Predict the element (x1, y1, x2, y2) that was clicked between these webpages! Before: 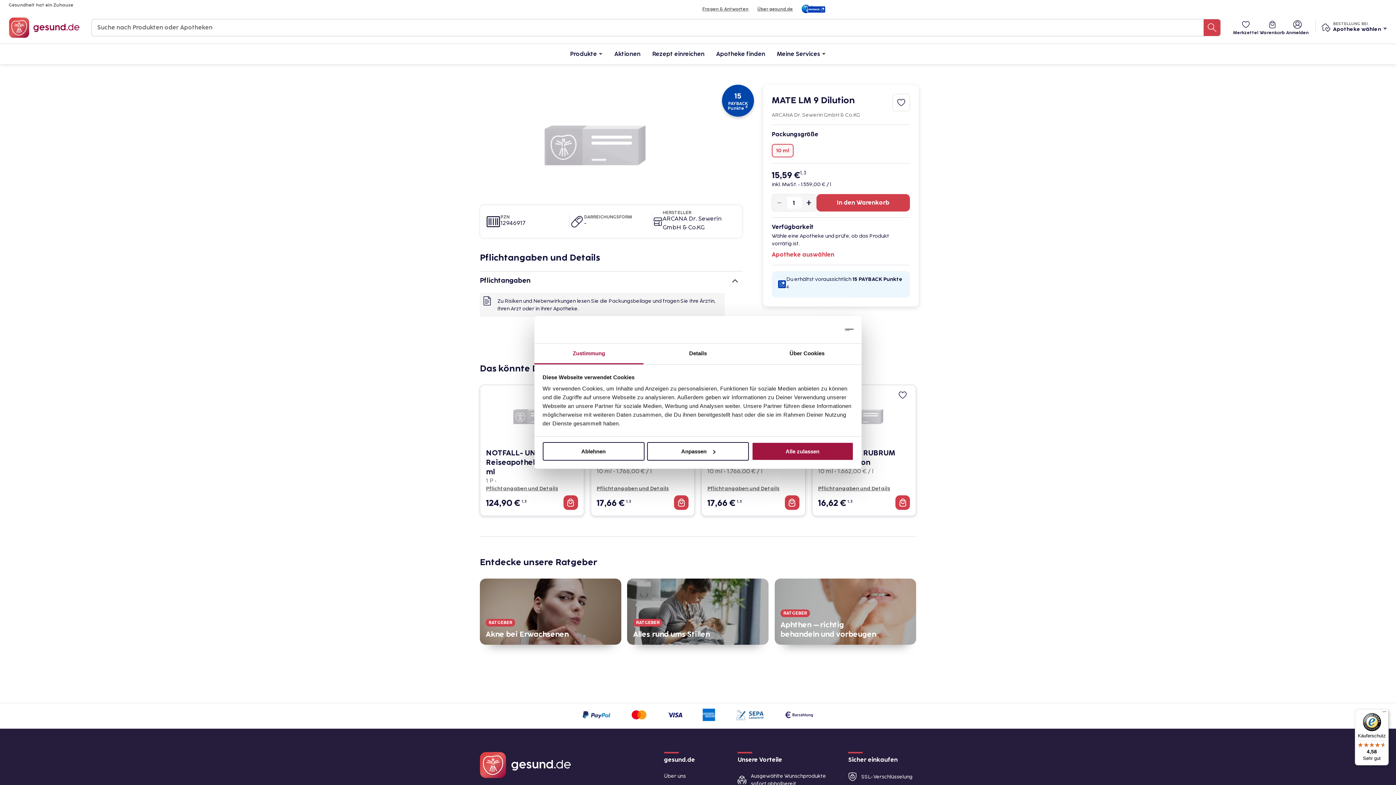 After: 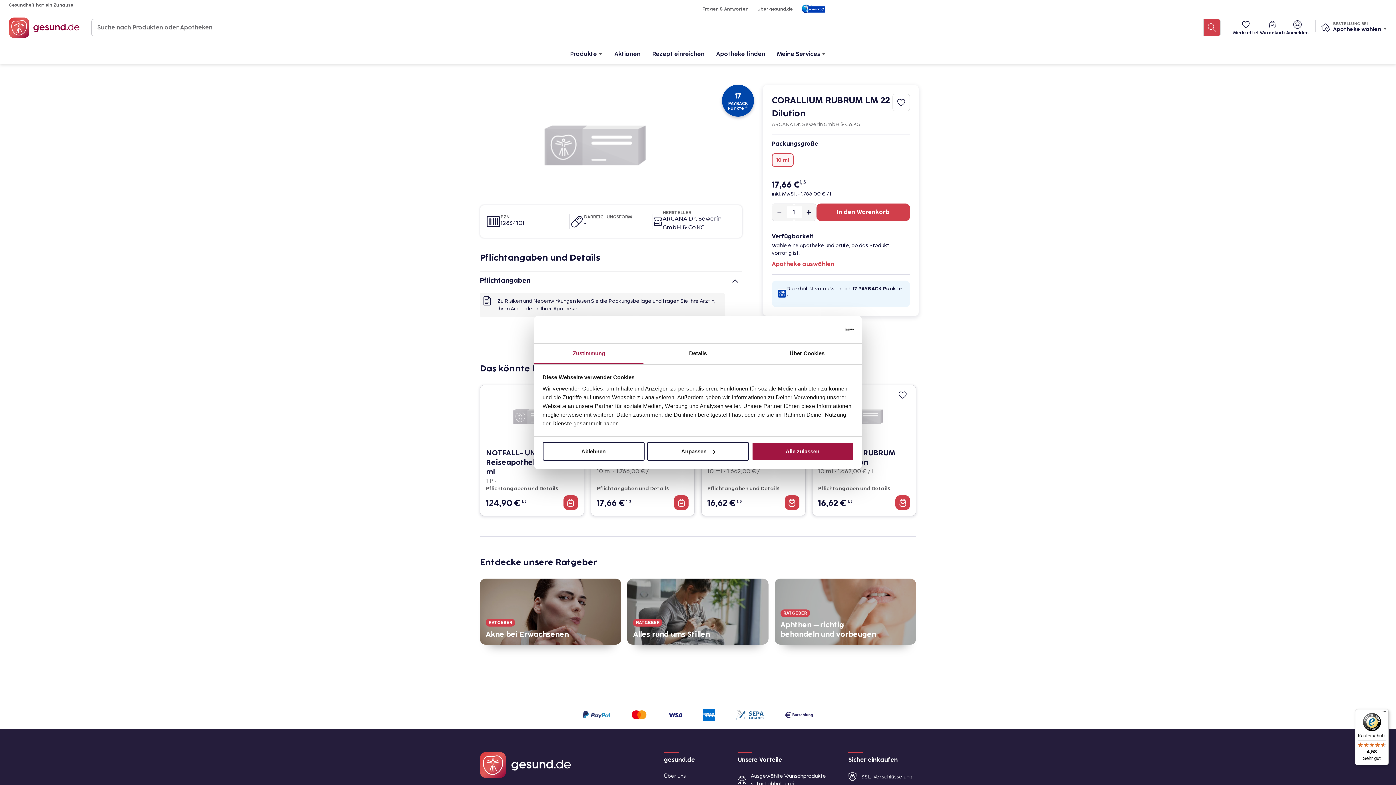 Action: bbox: (596, 485, 688, 492) label: Pflichtangaben und Details